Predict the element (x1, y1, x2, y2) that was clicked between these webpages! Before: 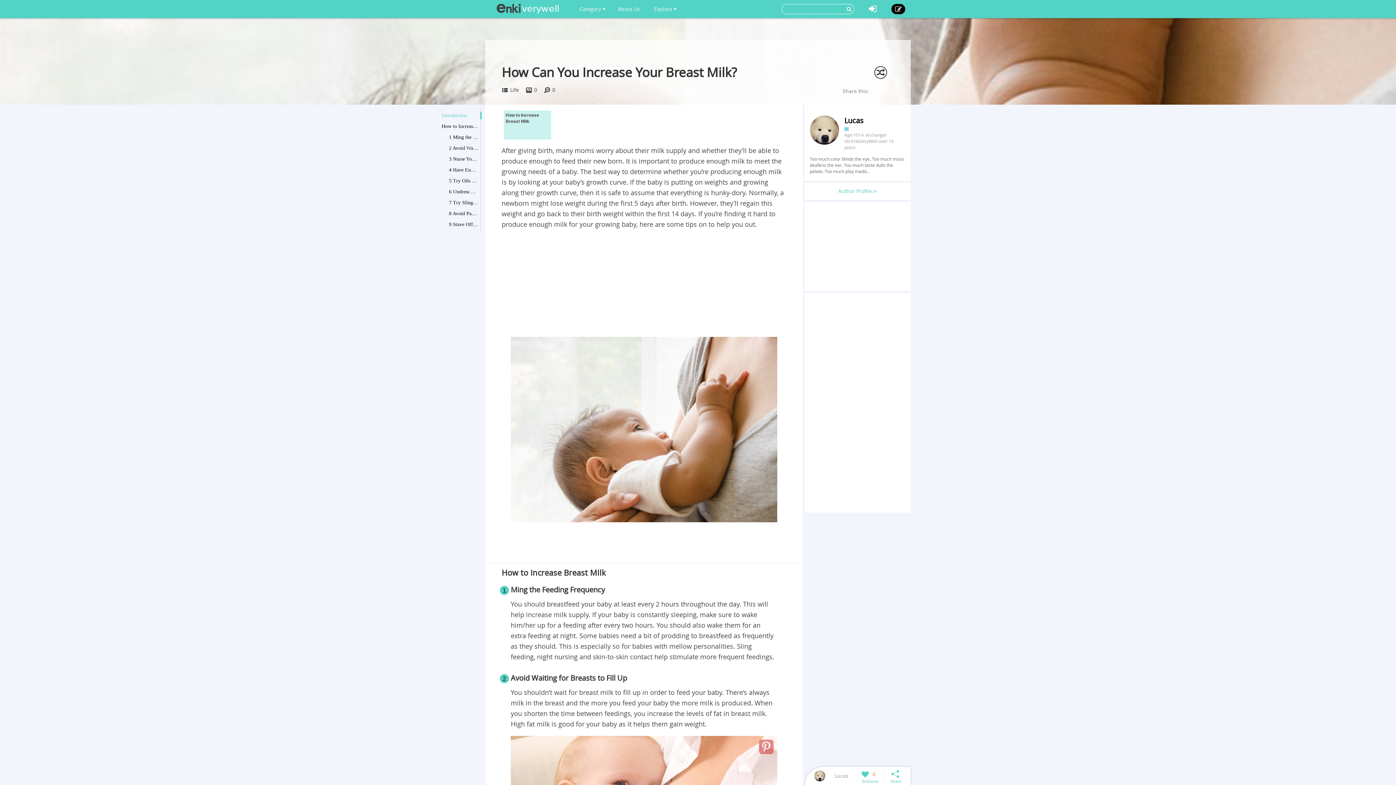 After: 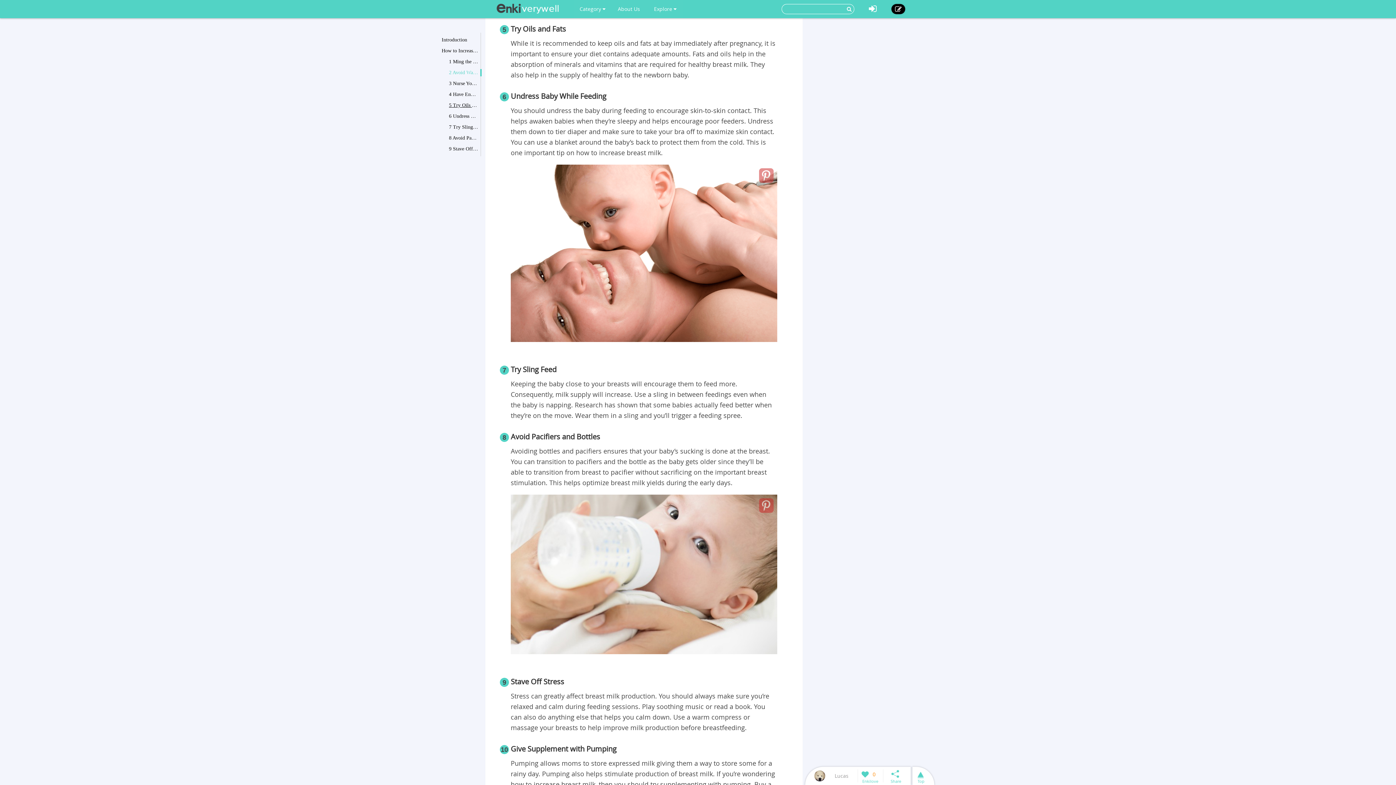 Action: label: 5 Try Oils and Fats bbox: (449, 177, 478, 184)